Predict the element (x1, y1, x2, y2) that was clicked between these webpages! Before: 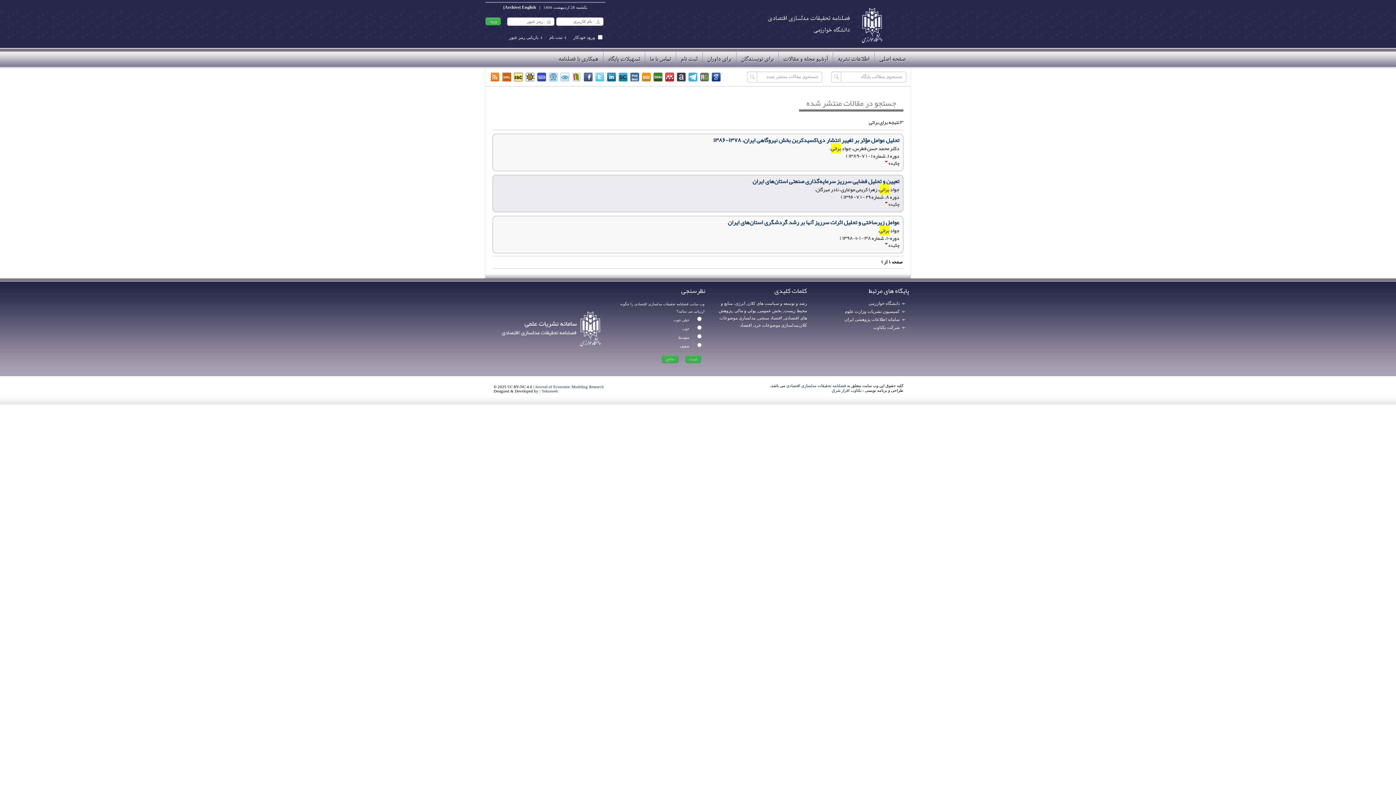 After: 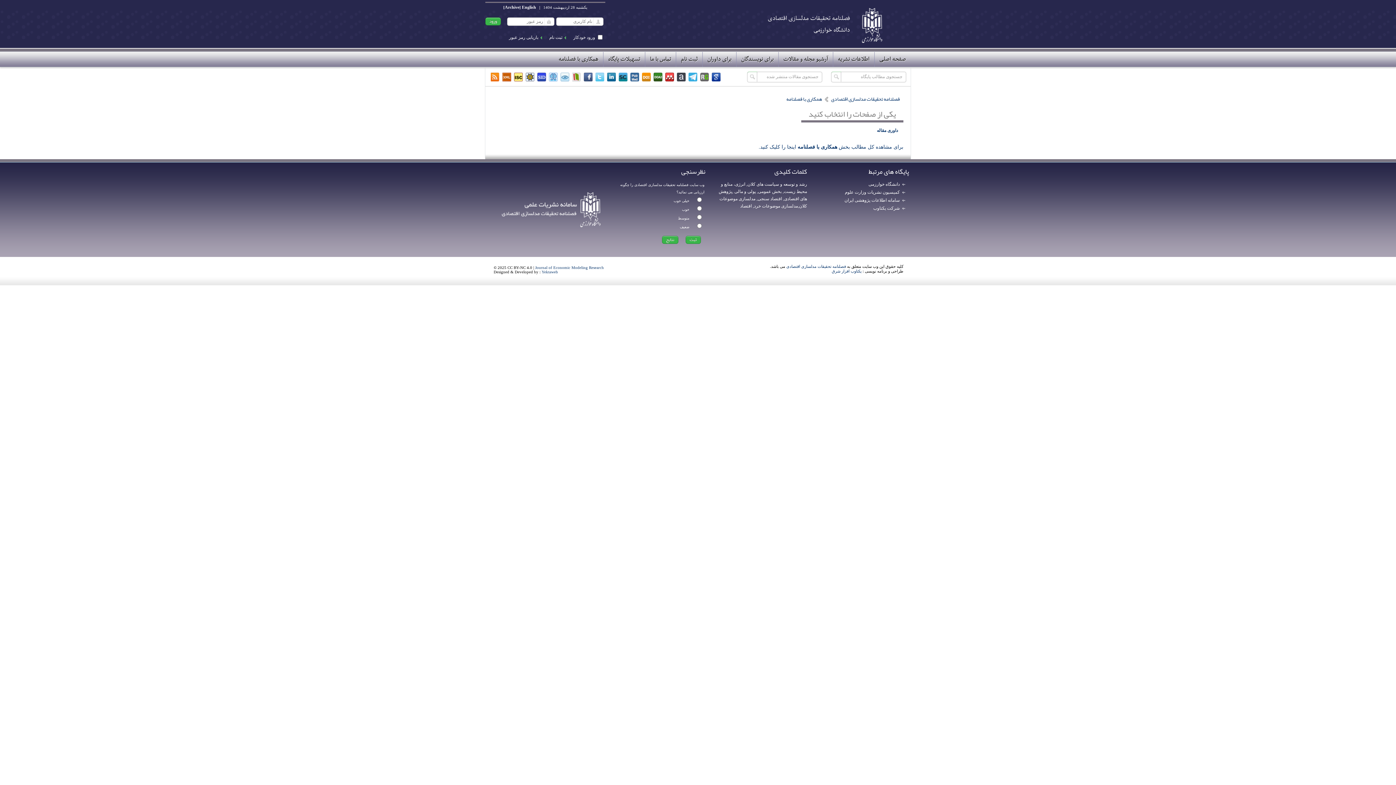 Action: bbox: (554, 52, 603, 66) label: همکاری با فصلنامه